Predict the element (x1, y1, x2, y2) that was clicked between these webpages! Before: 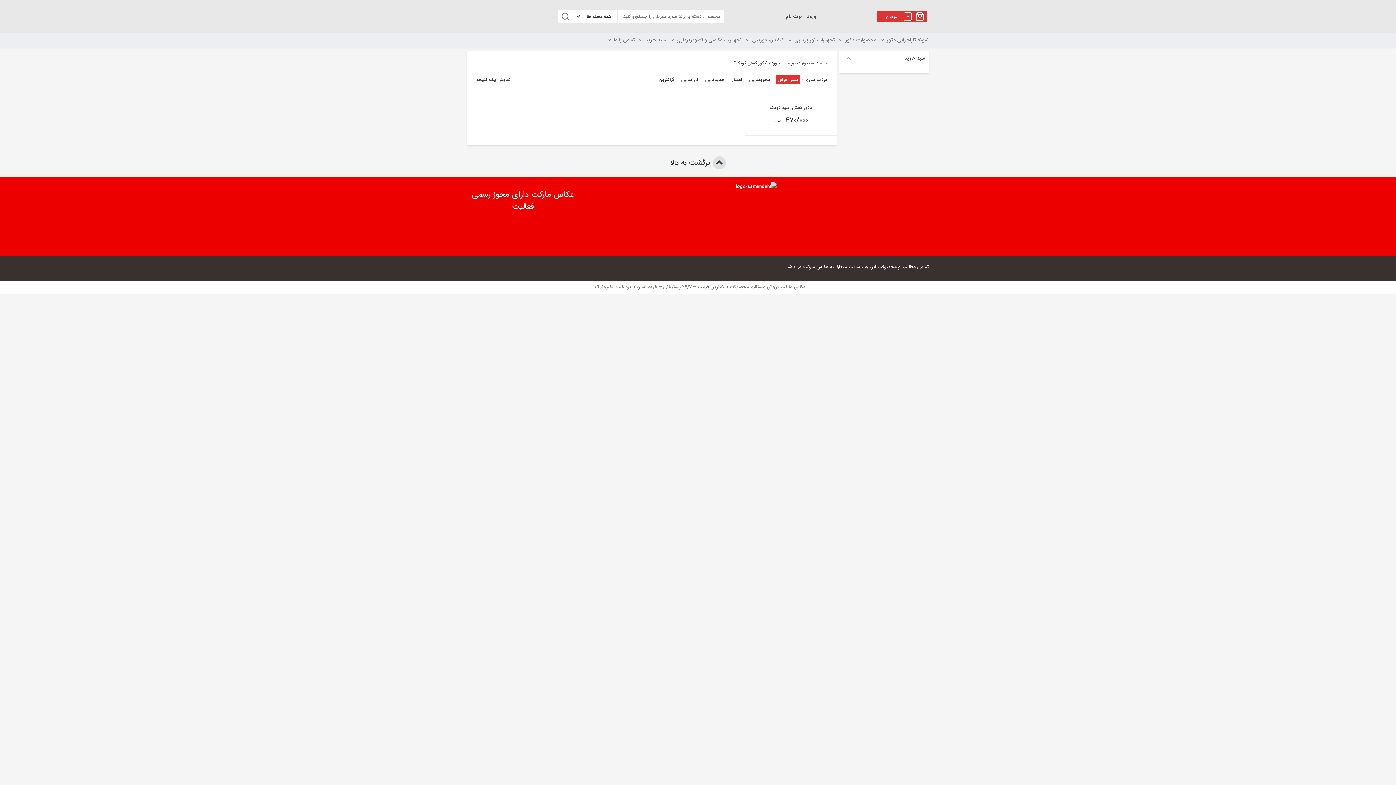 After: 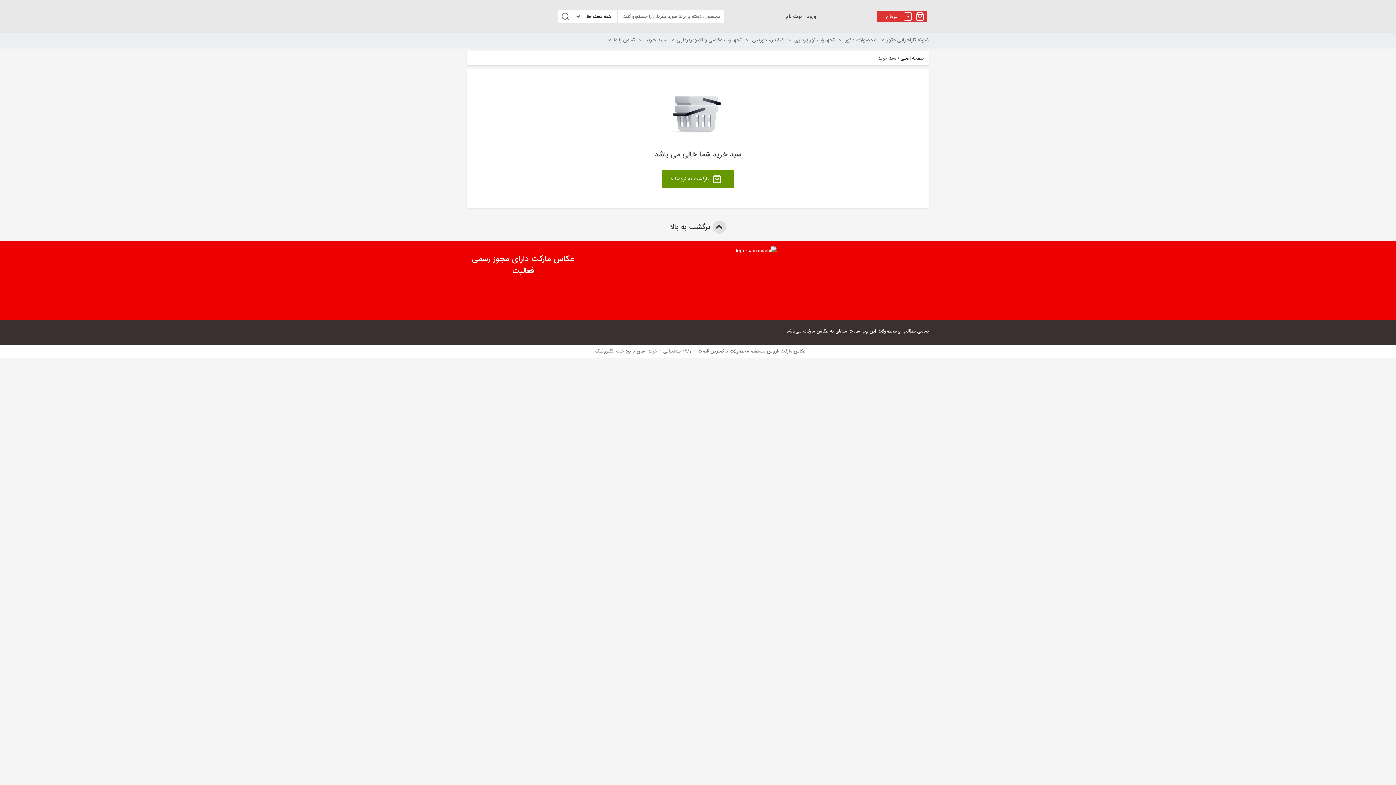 Action: bbox: (636, 32, 668, 47) label: سبد خرید